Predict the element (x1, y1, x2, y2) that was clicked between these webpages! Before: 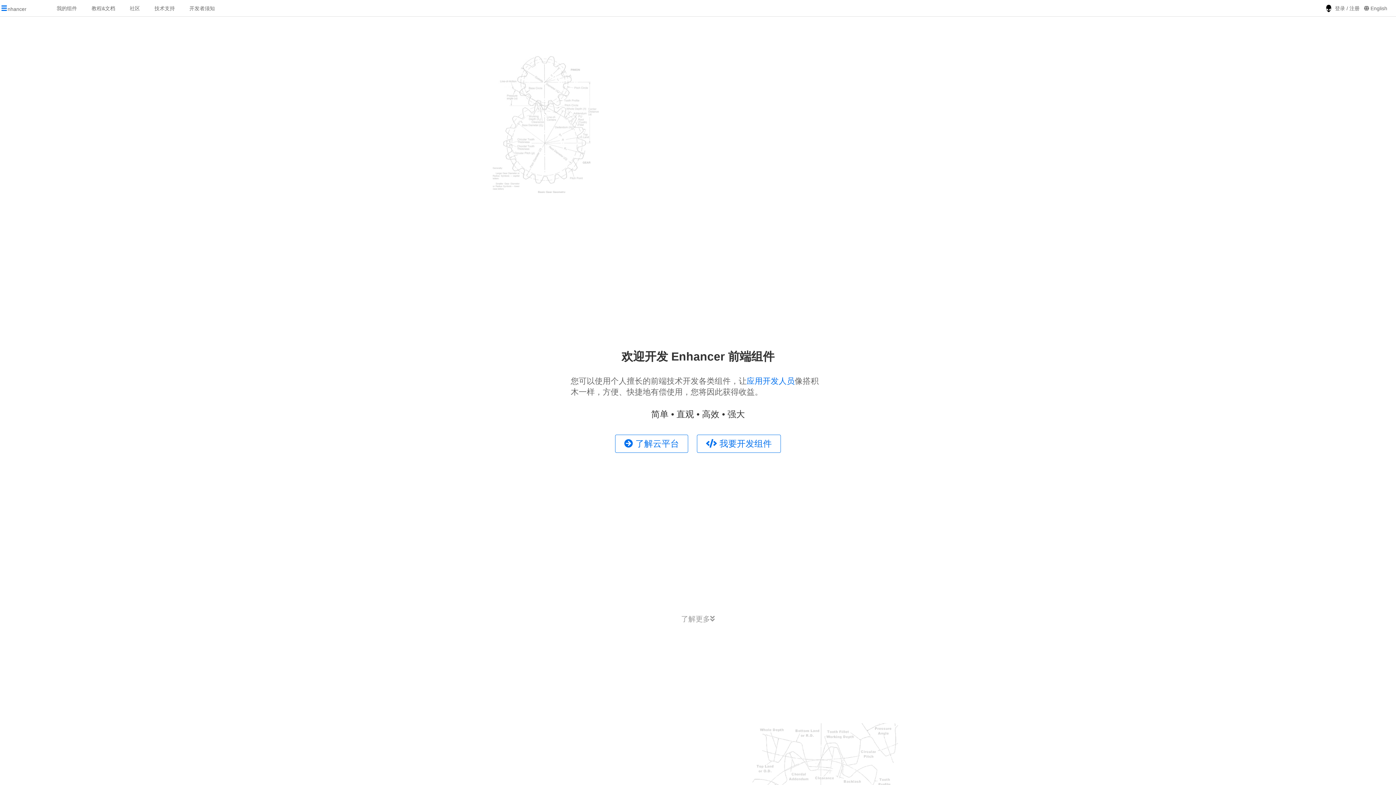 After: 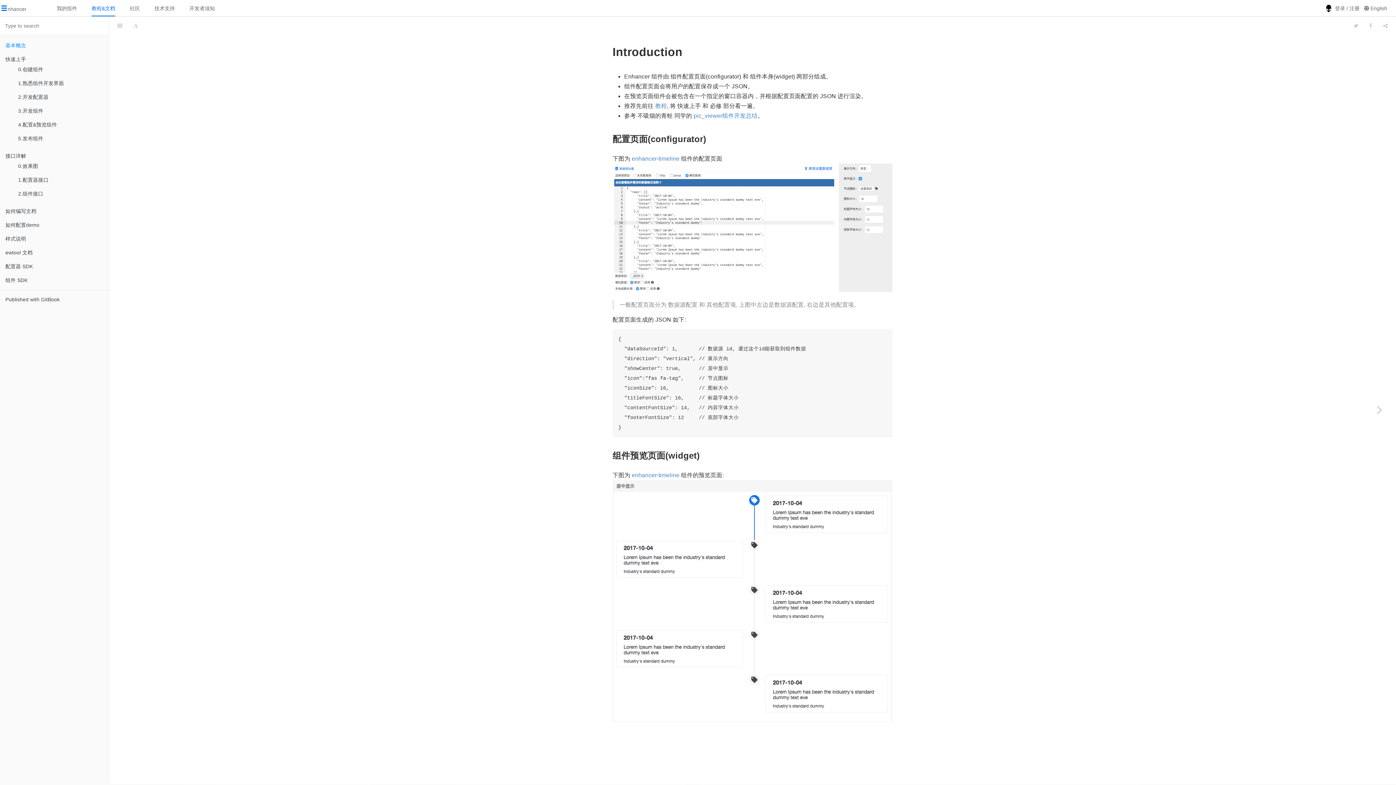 Action: label: 教程&文档 bbox: (91, 0, 115, 16)